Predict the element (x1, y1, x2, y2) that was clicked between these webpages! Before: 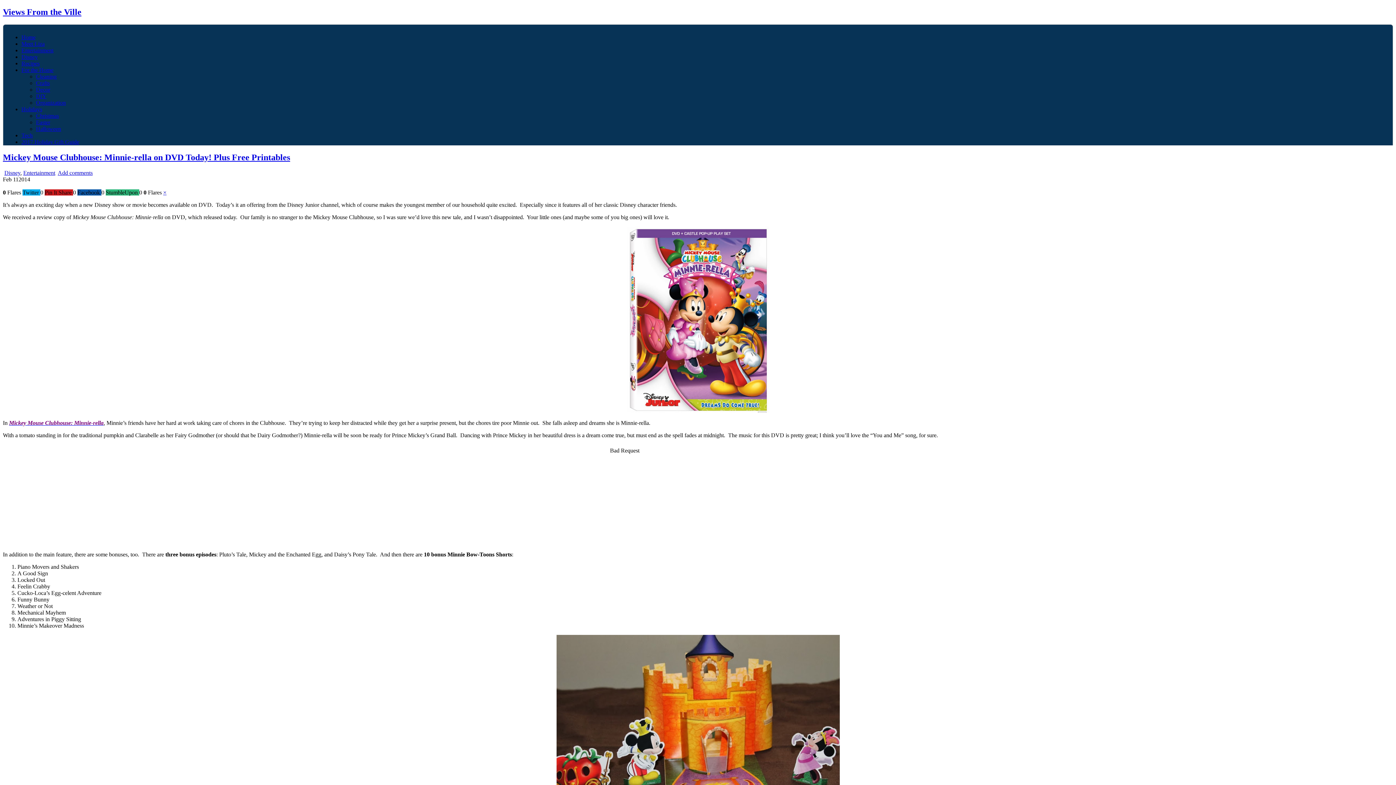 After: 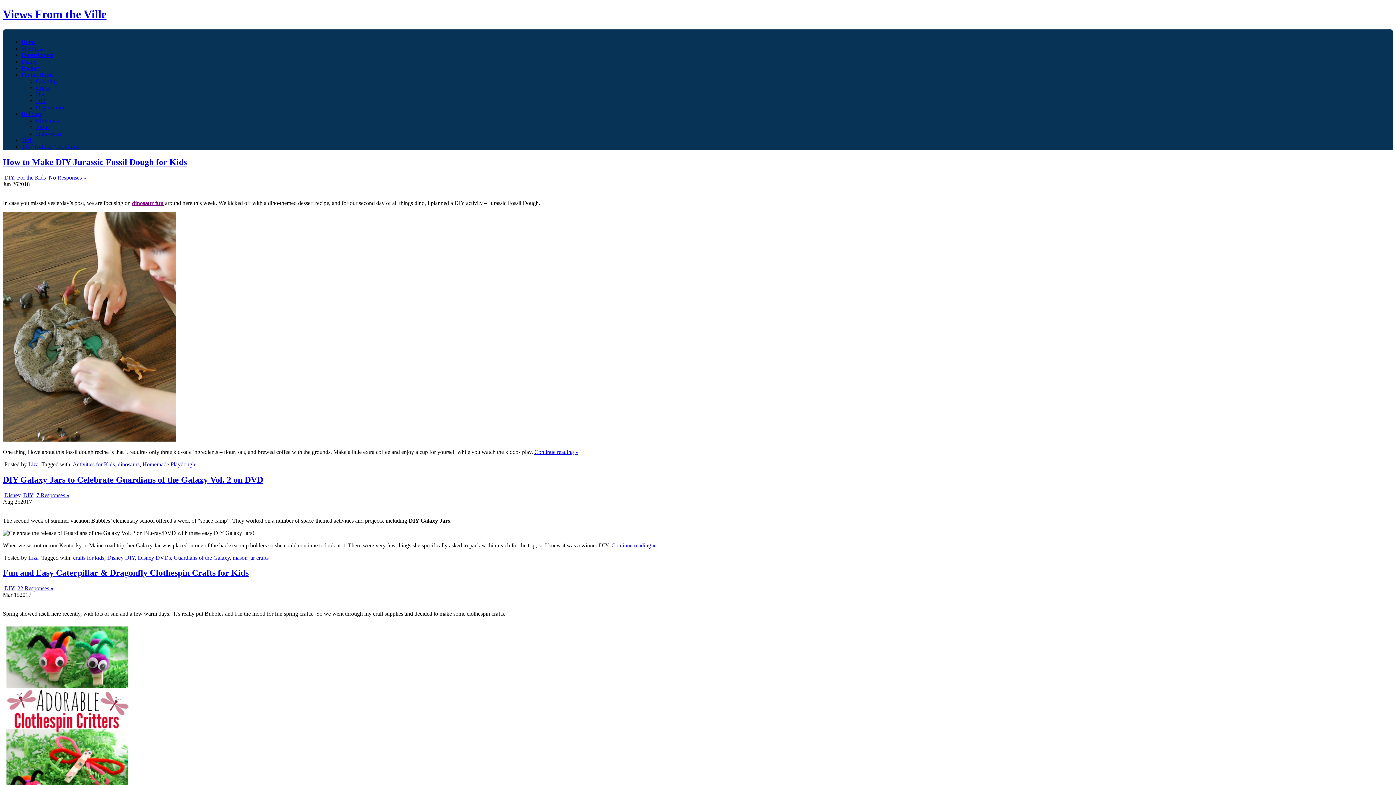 Action: label: DIY bbox: (36, 93, 46, 99)